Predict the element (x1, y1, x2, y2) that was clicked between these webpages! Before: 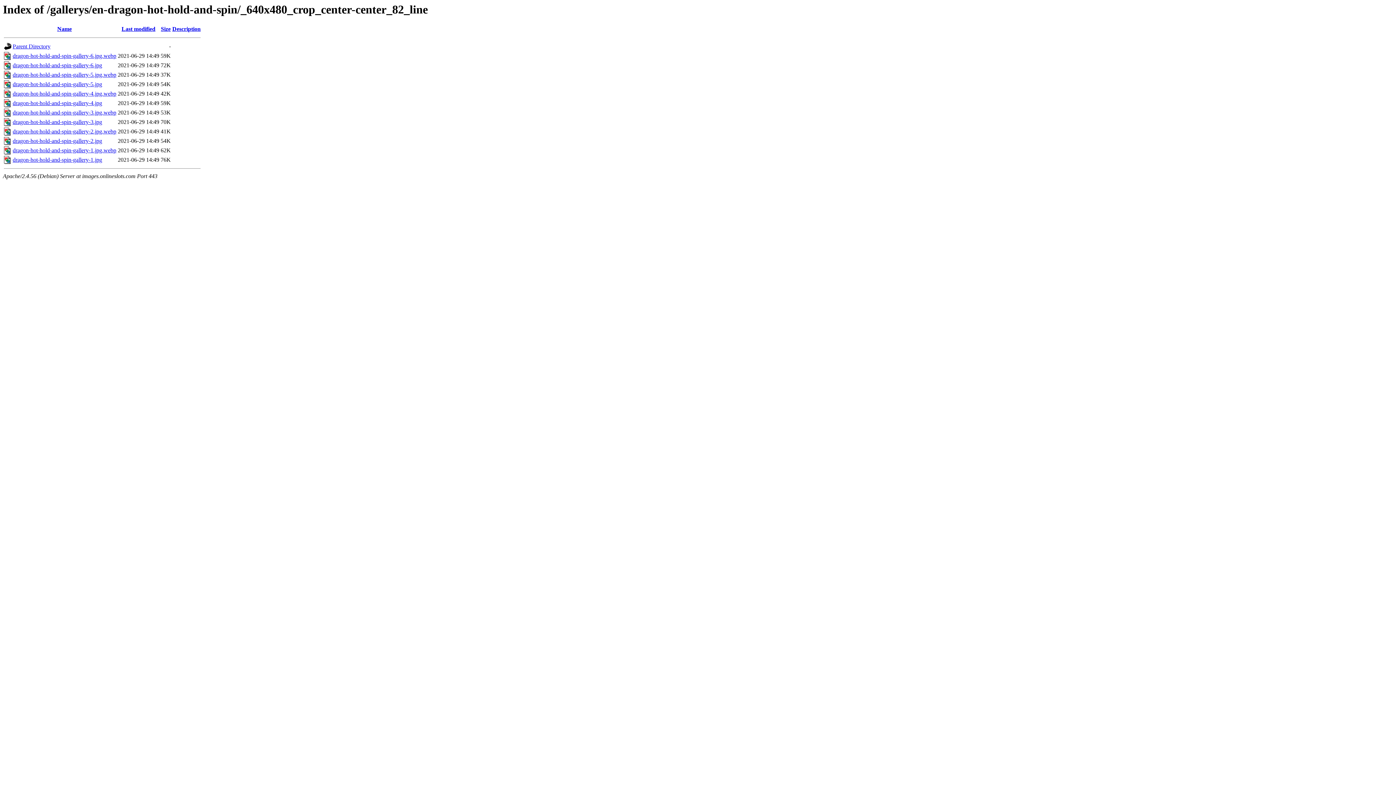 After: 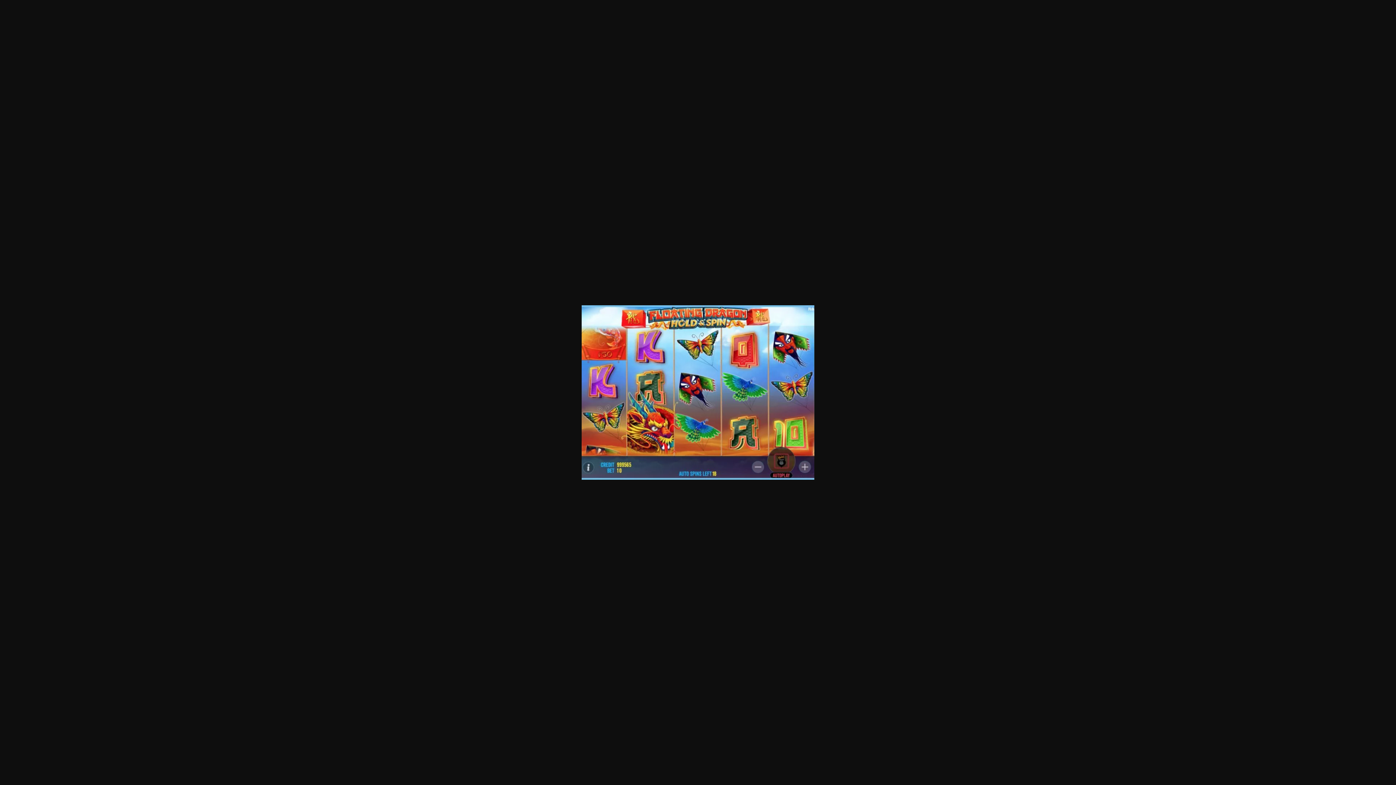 Action: label: dragon-hot-hold-and-spin-gallery-6.jpg.webp bbox: (12, 52, 116, 59)